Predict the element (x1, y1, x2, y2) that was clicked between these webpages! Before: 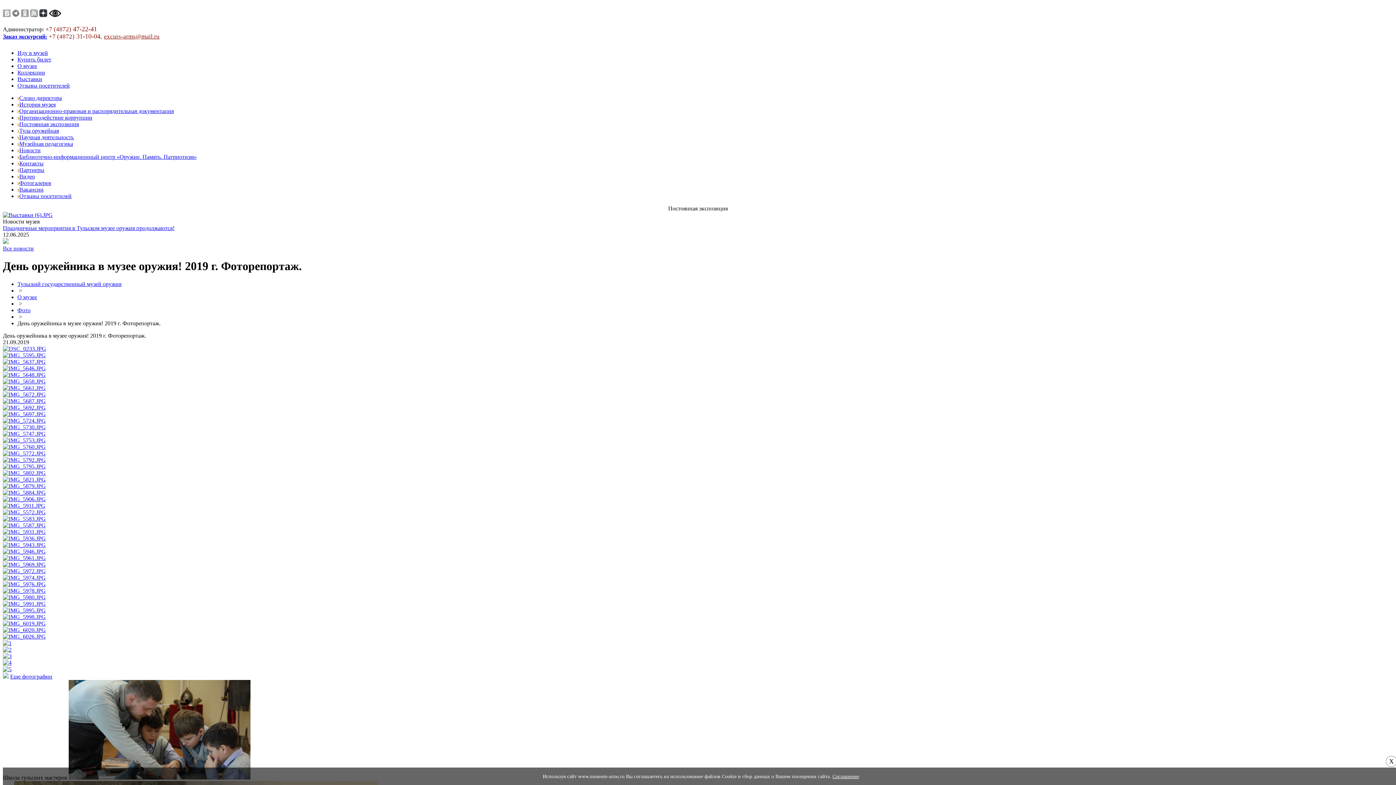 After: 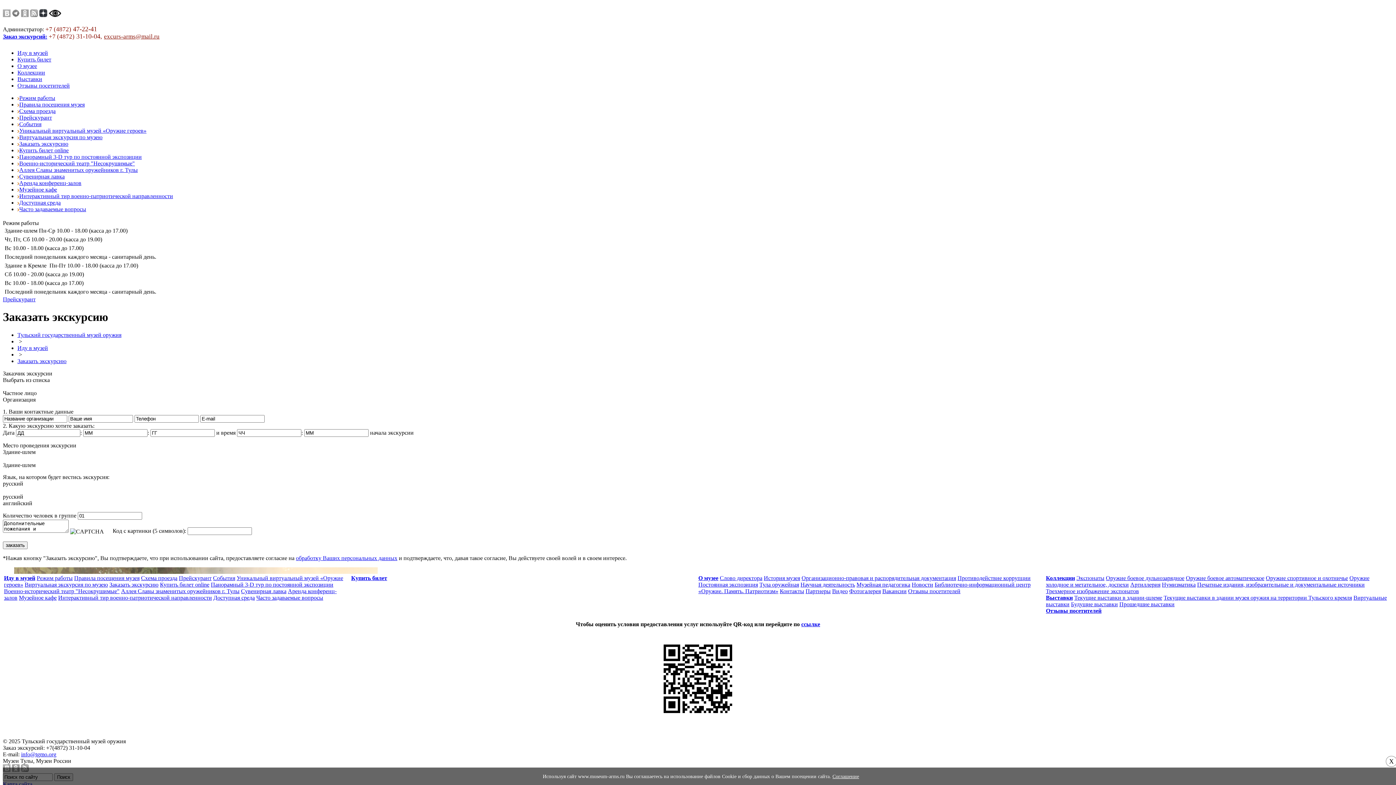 Action: label: Заказ экскурсий: bbox: (2, 33, 47, 39)